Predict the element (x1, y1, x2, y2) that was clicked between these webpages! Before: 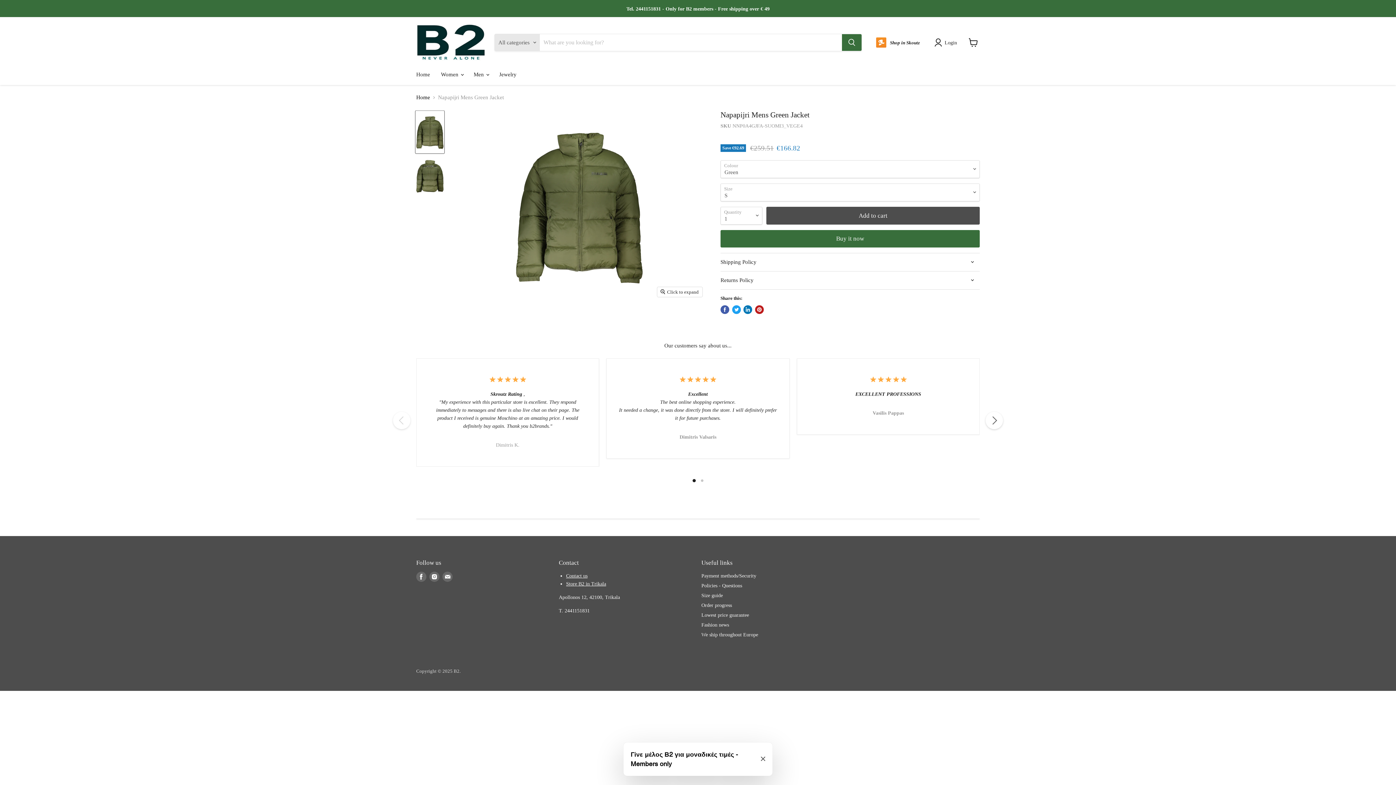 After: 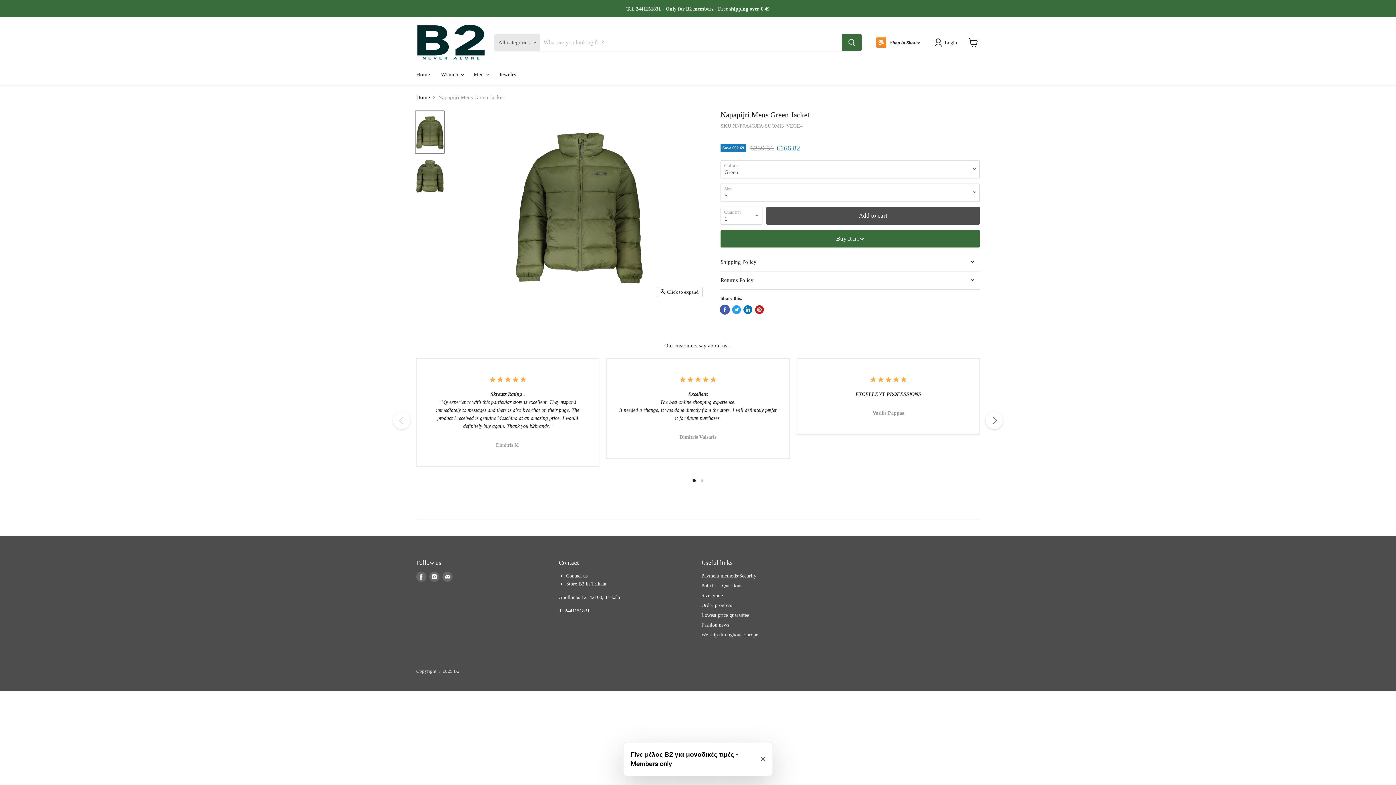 Action: bbox: (720, 305, 729, 314) label: Share on Facebook